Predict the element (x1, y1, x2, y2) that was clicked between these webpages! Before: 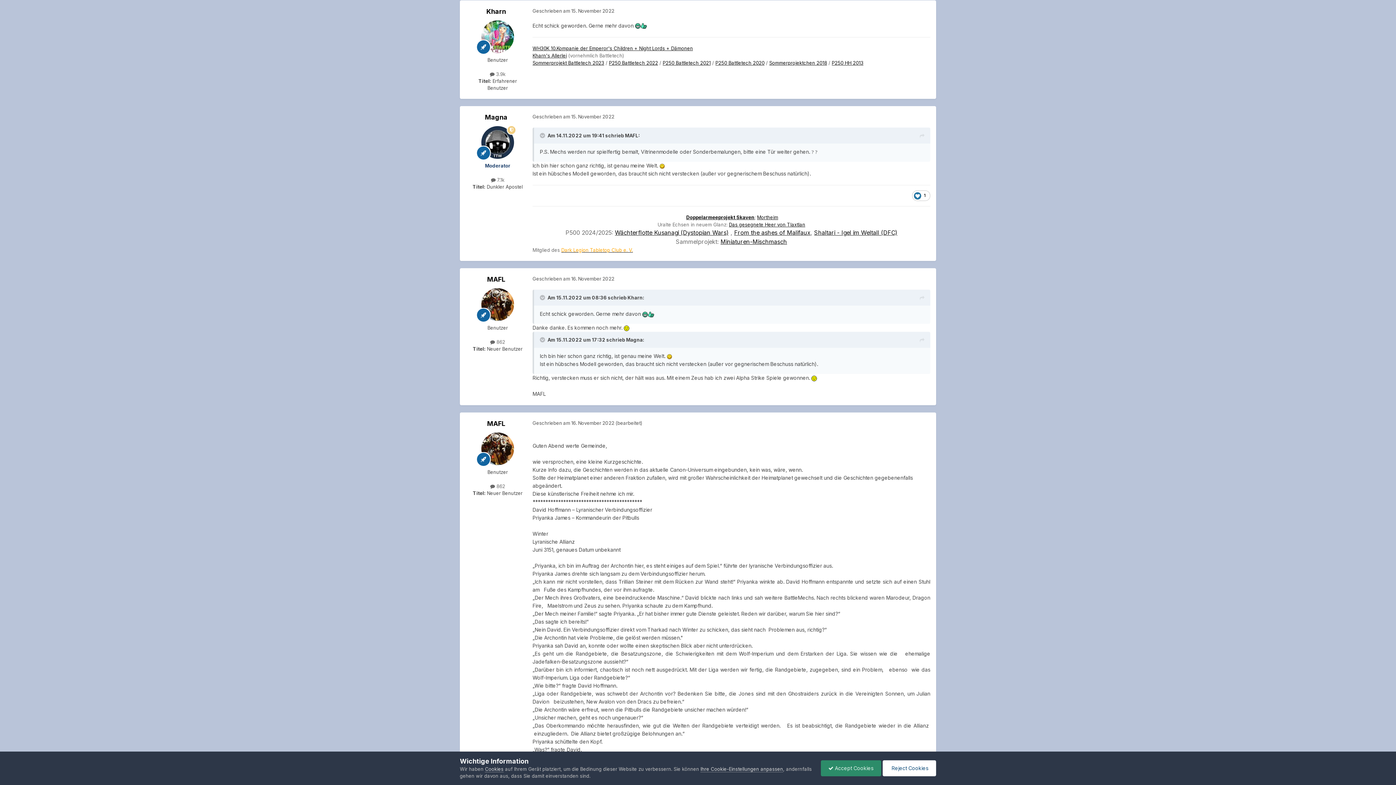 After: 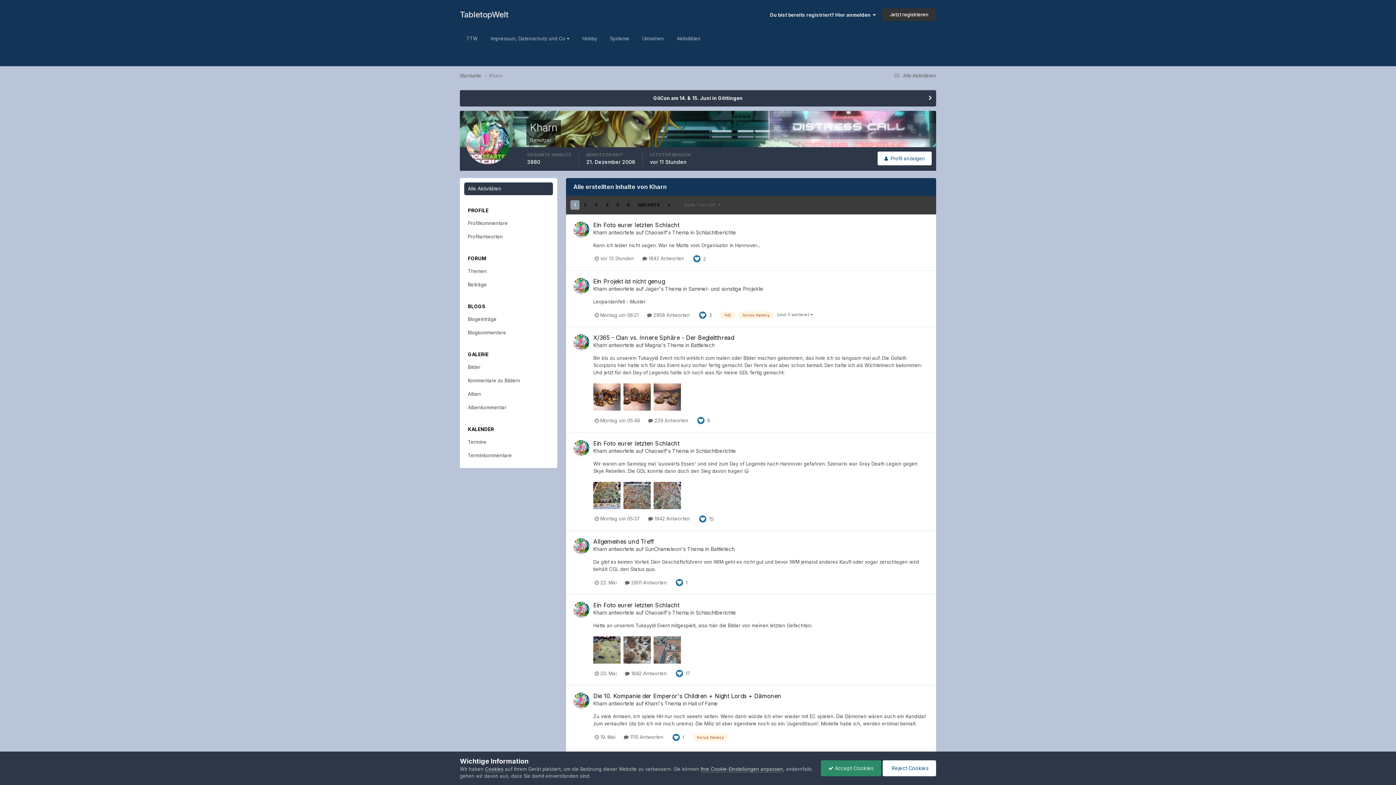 Action: label:  3.9k bbox: (490, 71, 505, 77)